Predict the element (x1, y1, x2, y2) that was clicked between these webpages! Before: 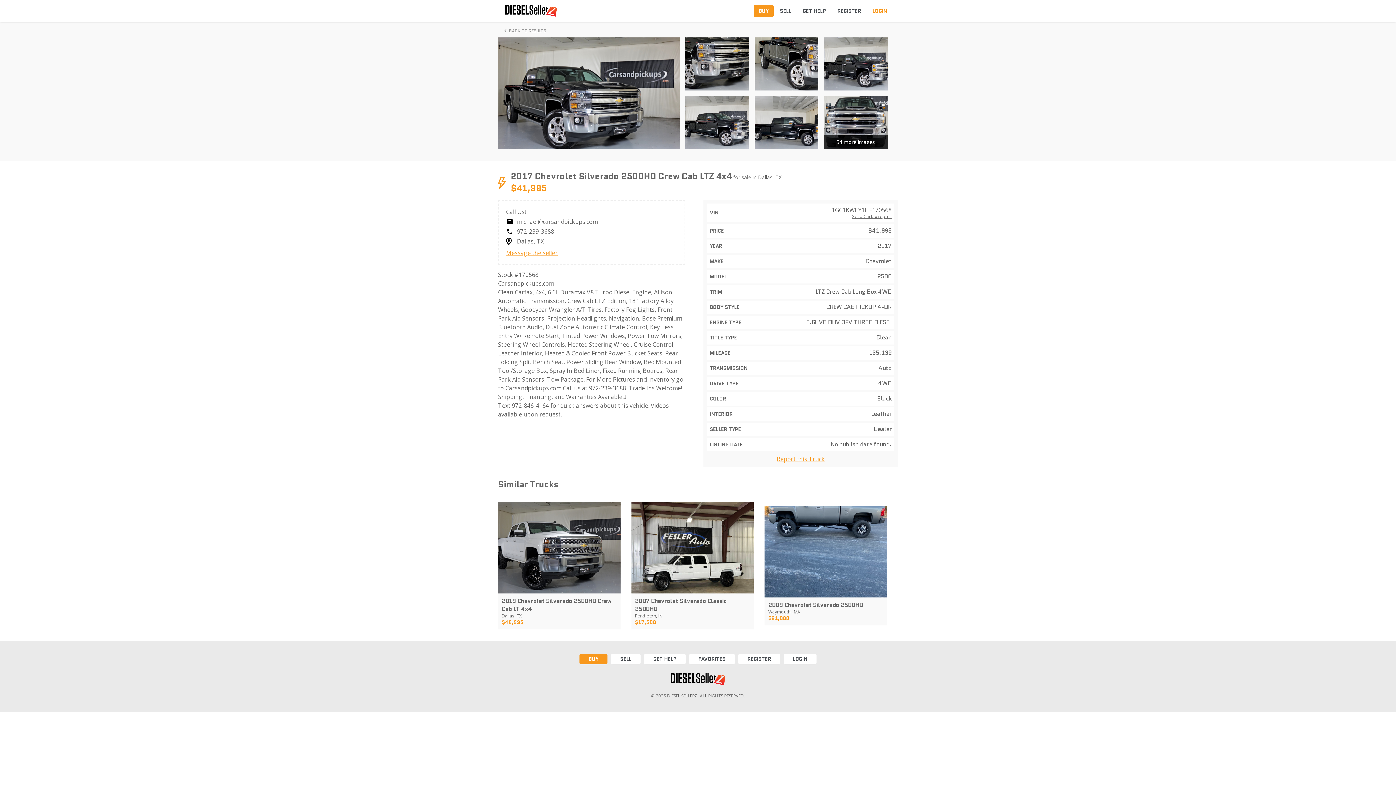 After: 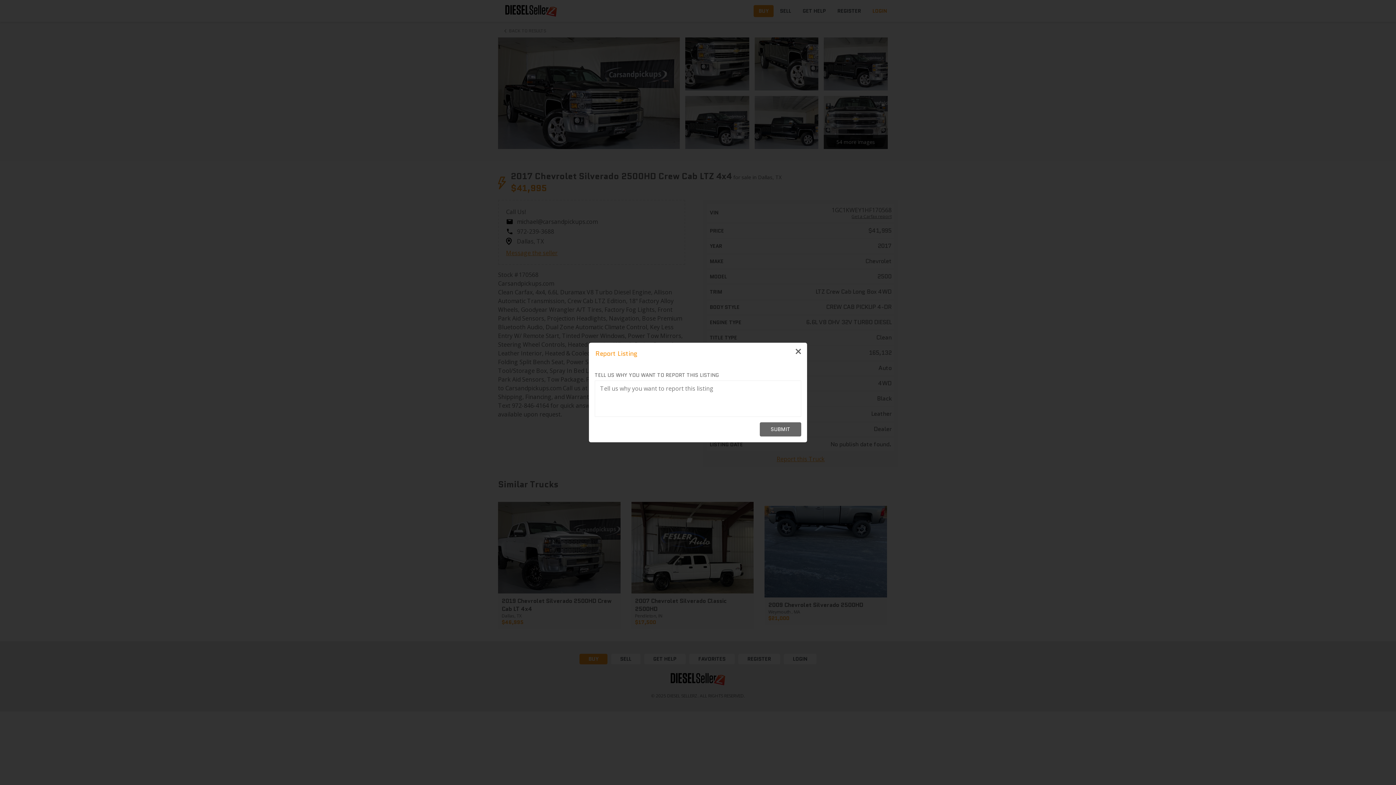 Action: label: Report this Truck bbox: (707, 455, 894, 463)